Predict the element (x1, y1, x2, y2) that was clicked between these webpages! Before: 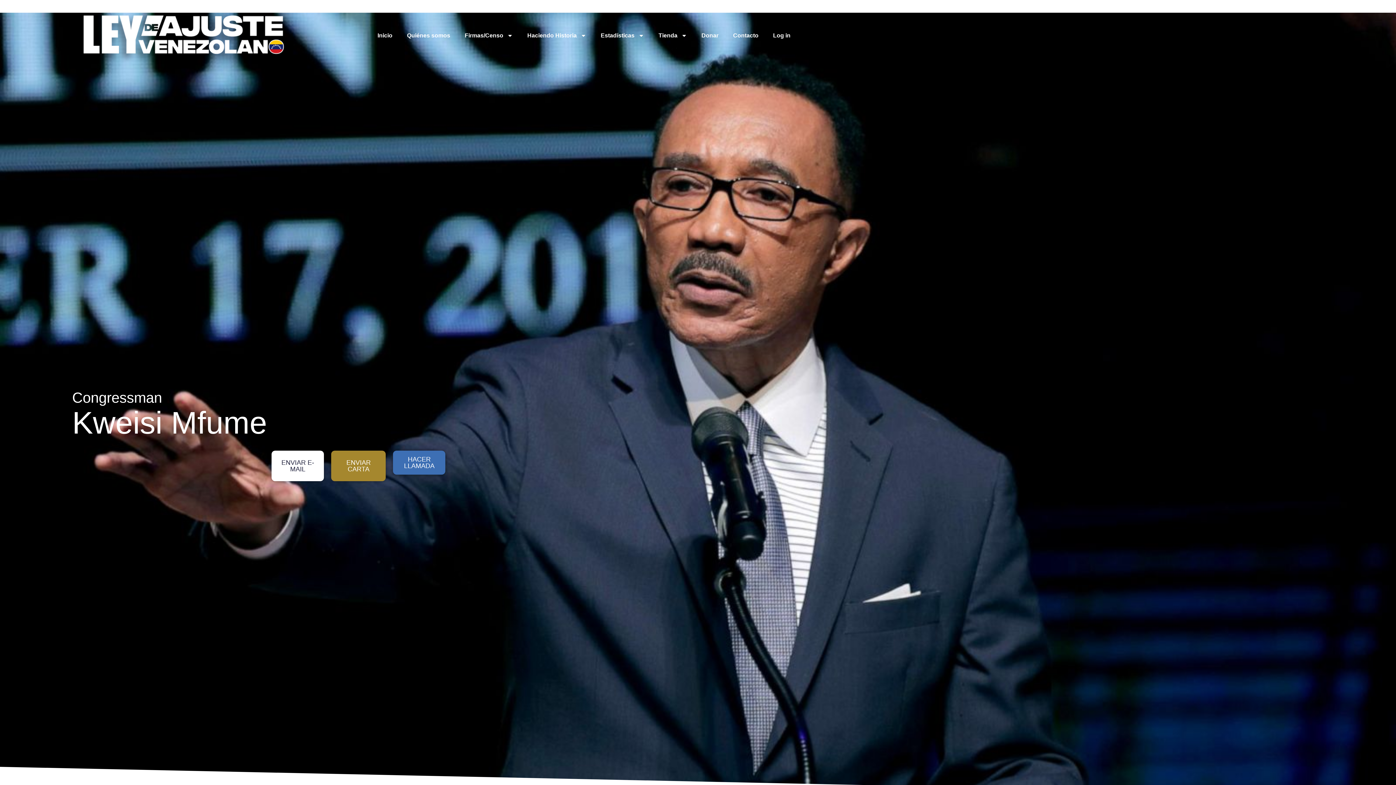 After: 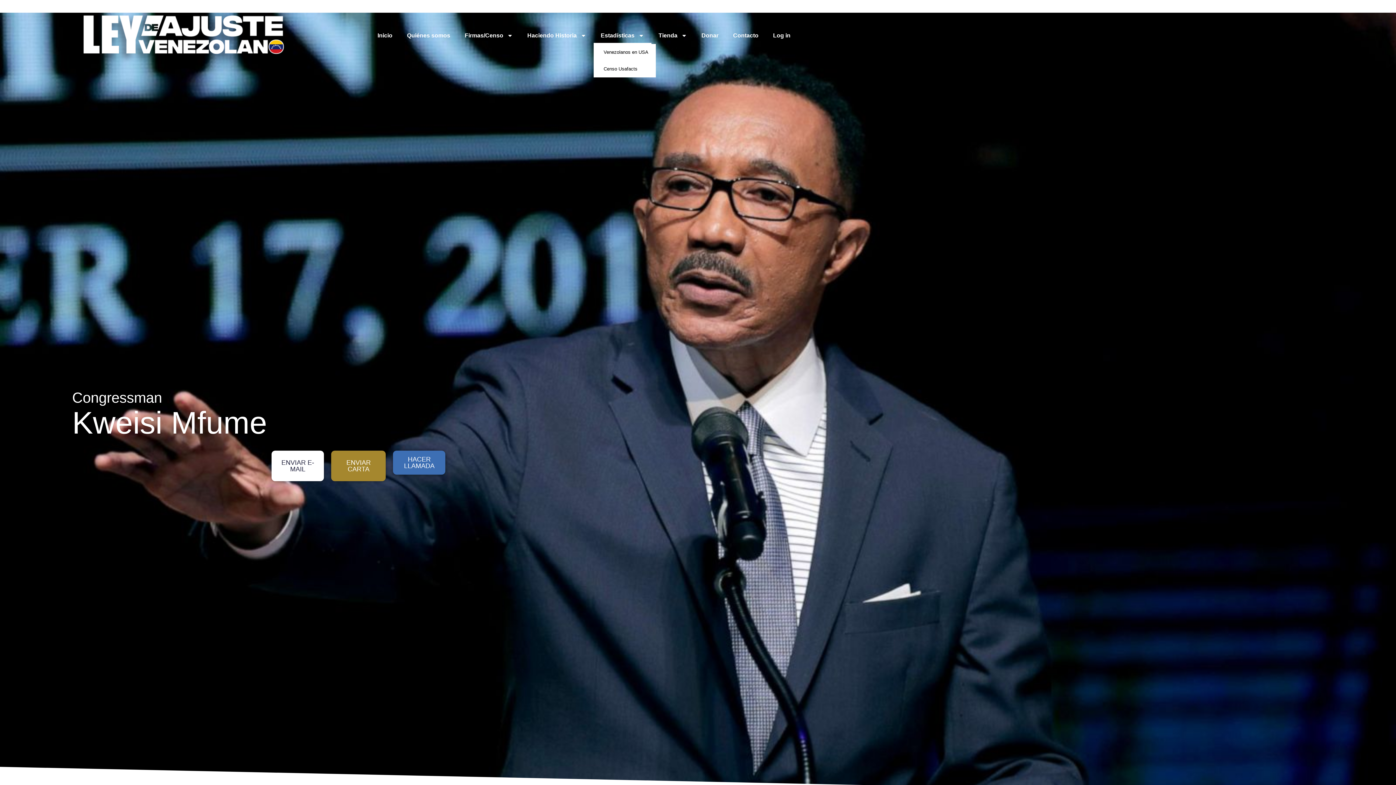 Action: bbox: (593, 27, 651, 43) label: Estadísticas